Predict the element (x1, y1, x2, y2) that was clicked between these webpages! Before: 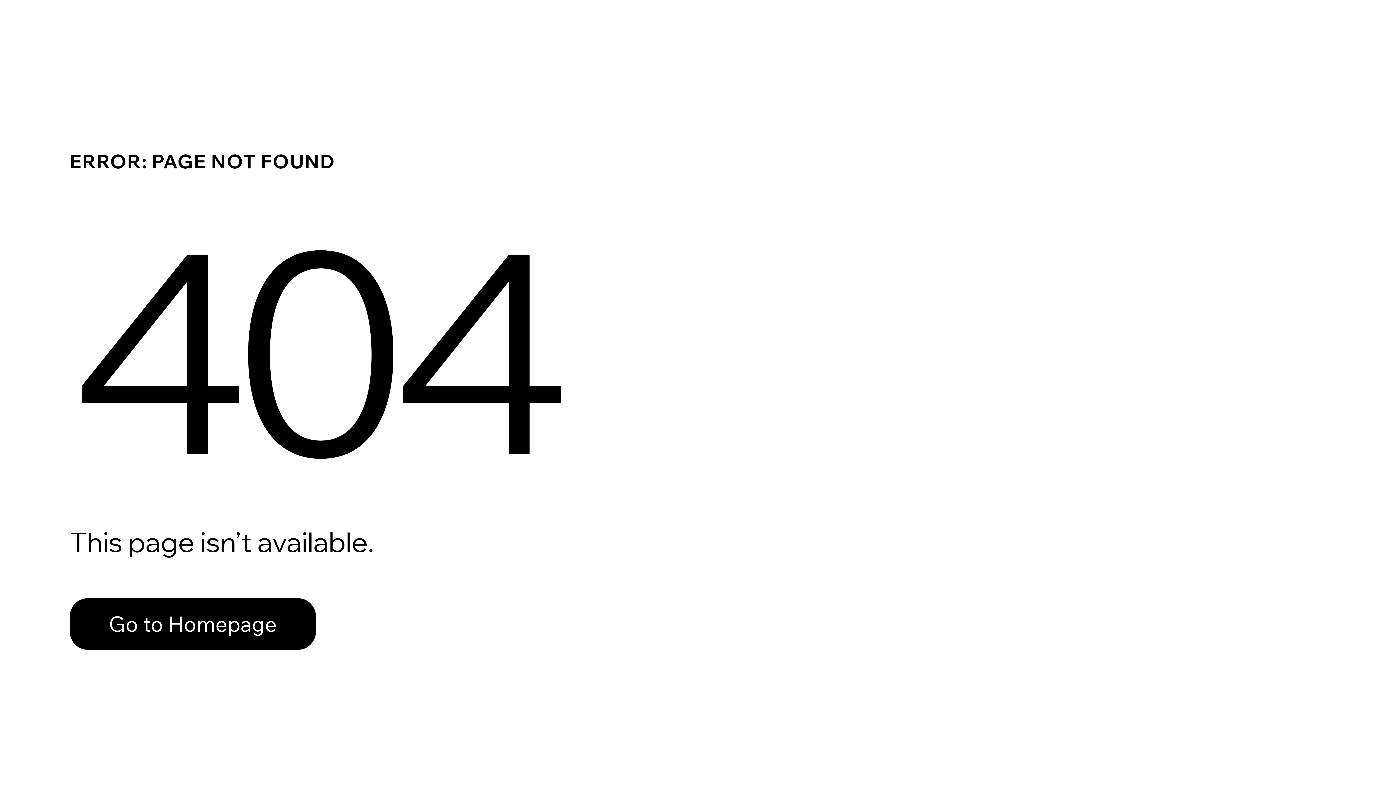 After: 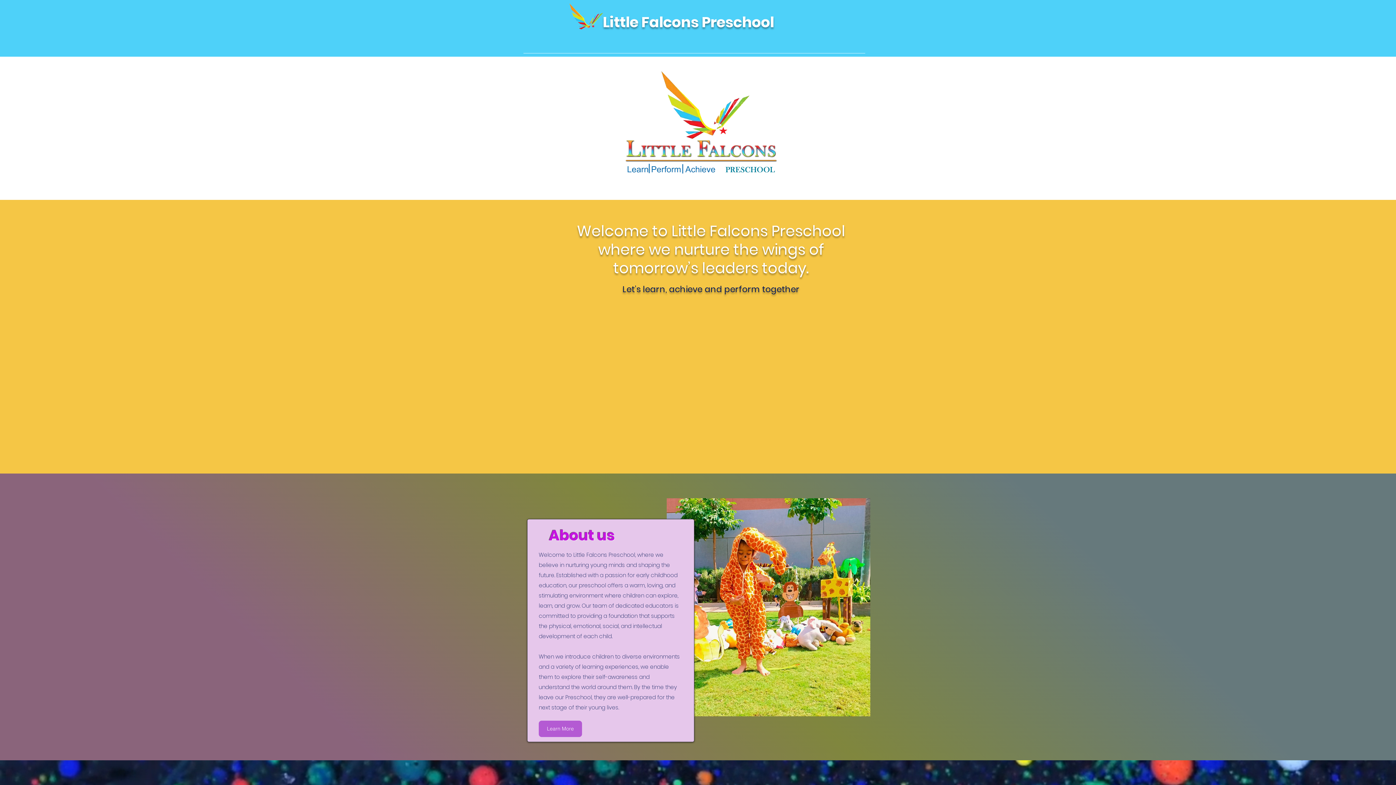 Action: bbox: (69, 598, 316, 650) label: Go to Homepage